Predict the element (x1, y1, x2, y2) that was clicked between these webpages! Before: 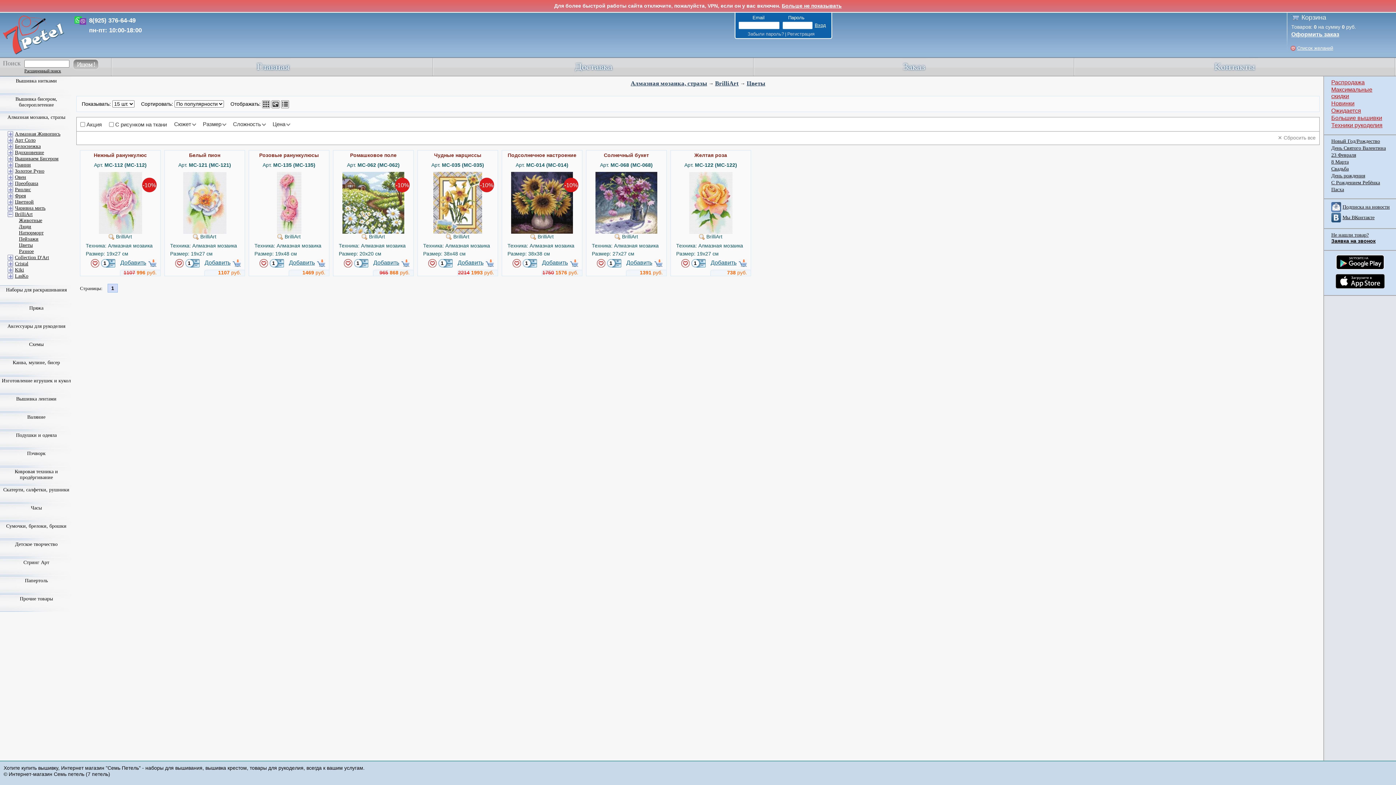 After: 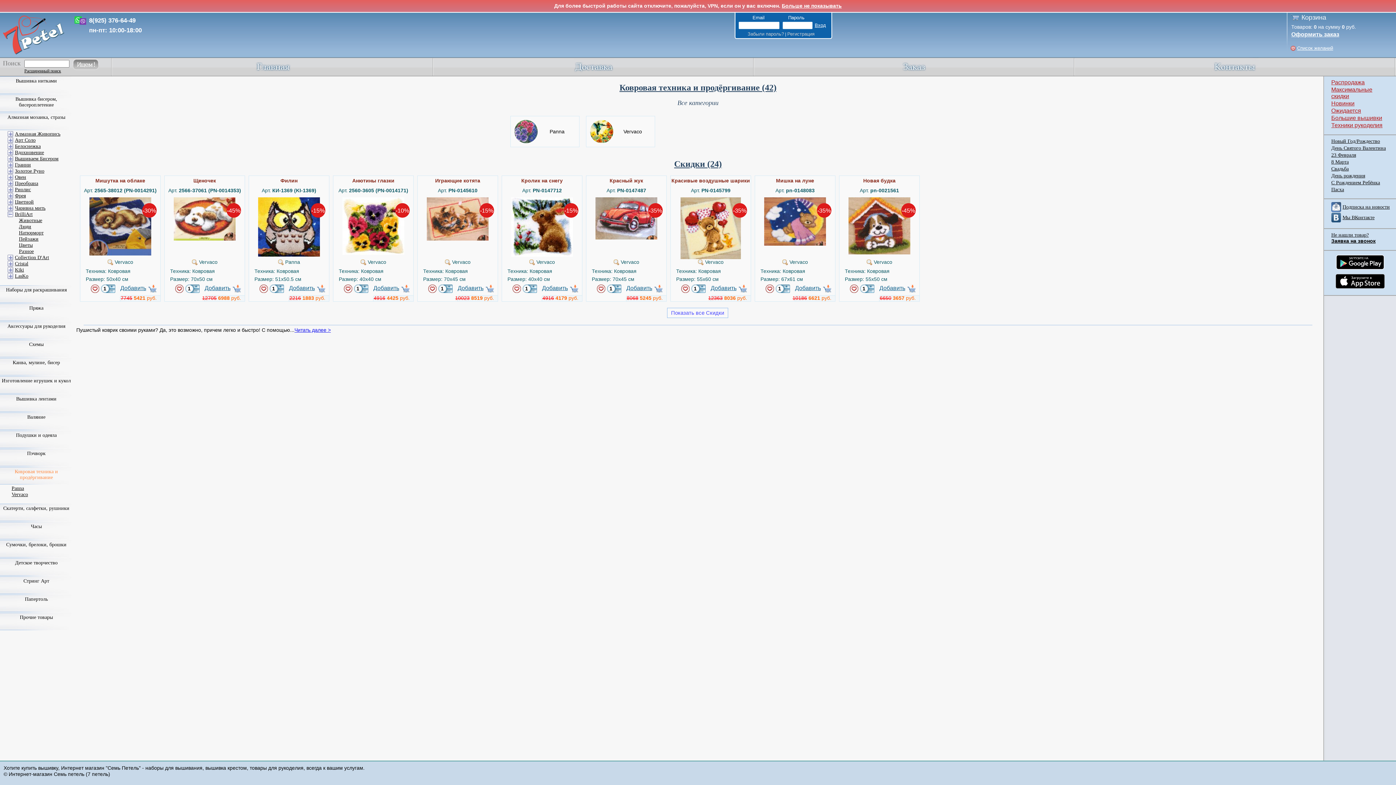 Action: bbox: (0, 467, 72, 487) label: Ковровая техника и продёргивание